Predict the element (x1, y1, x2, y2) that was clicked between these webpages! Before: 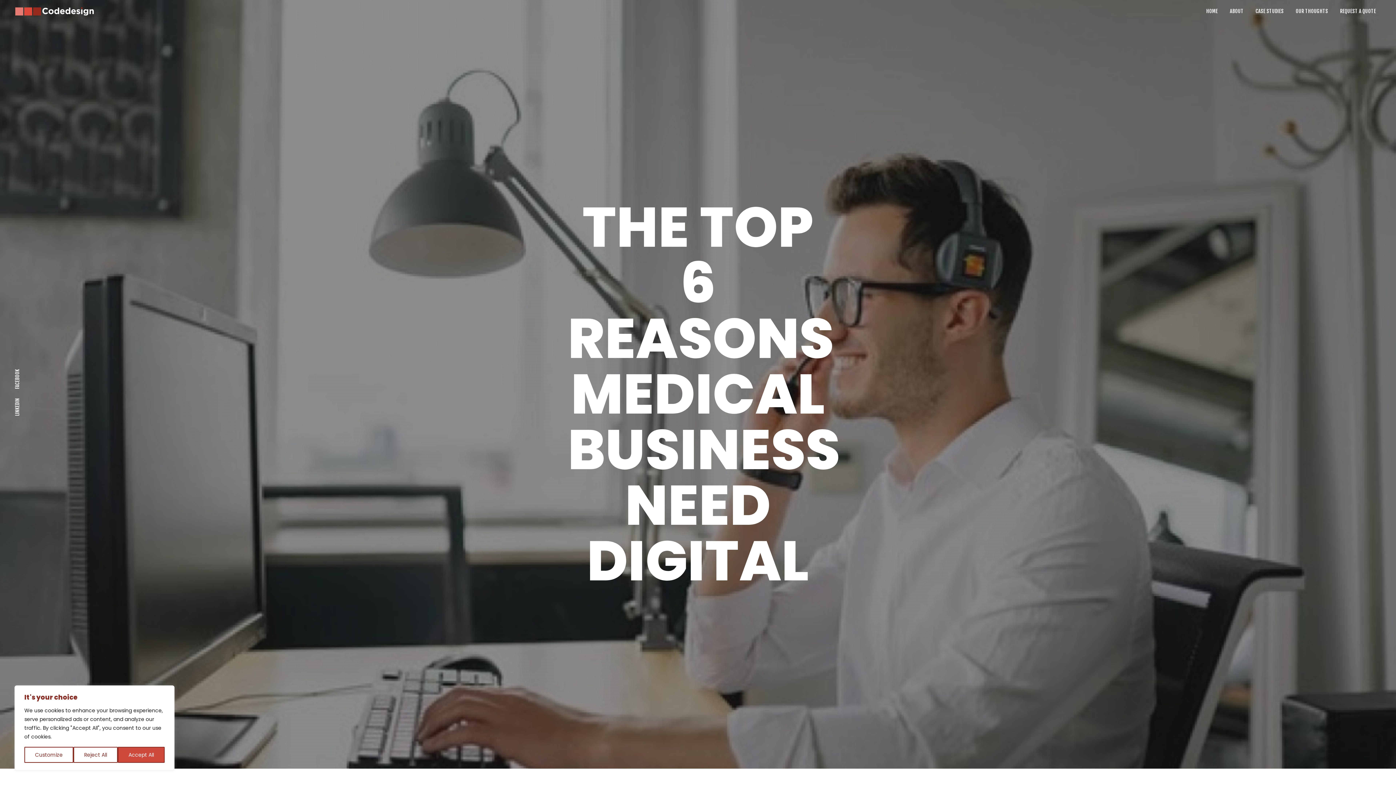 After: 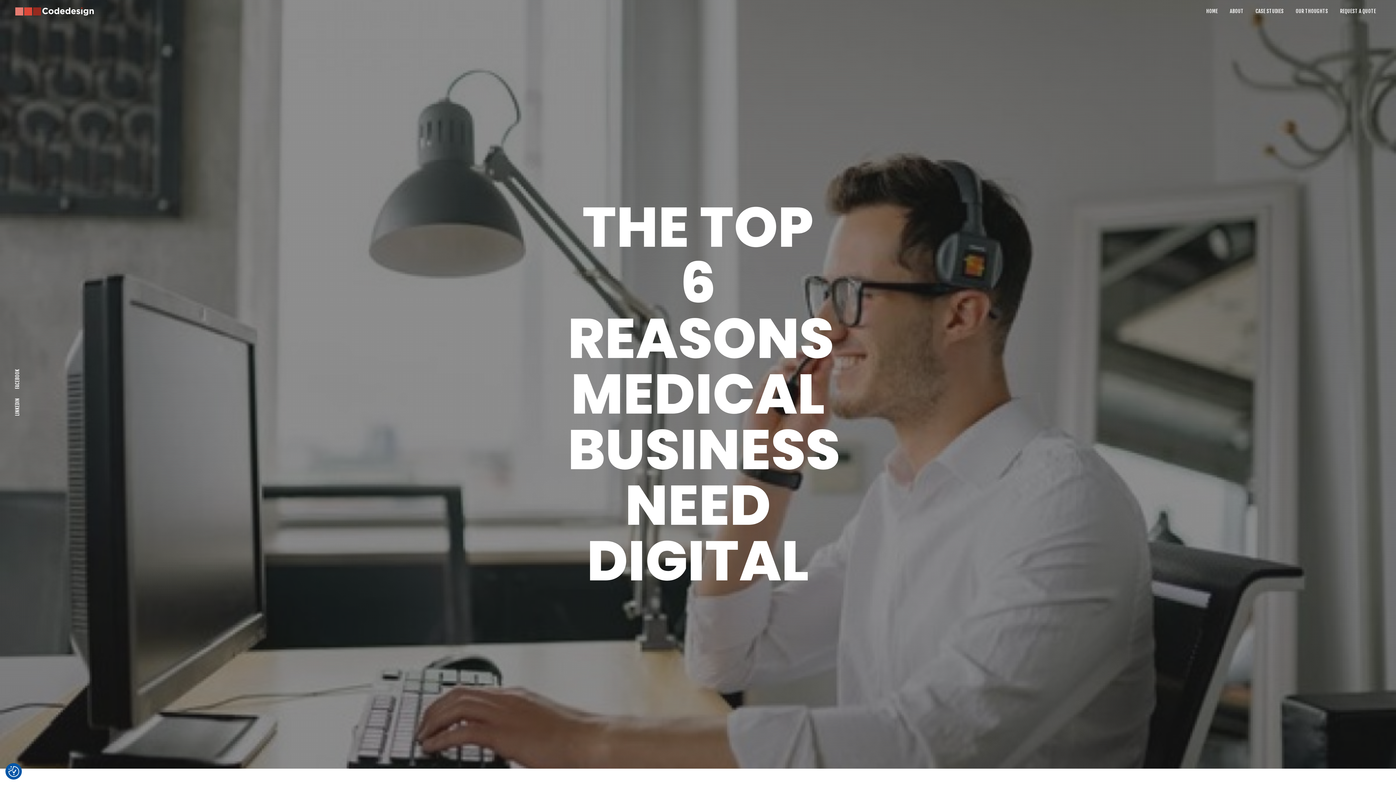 Action: label: Accept All bbox: (117, 747, 164, 763)